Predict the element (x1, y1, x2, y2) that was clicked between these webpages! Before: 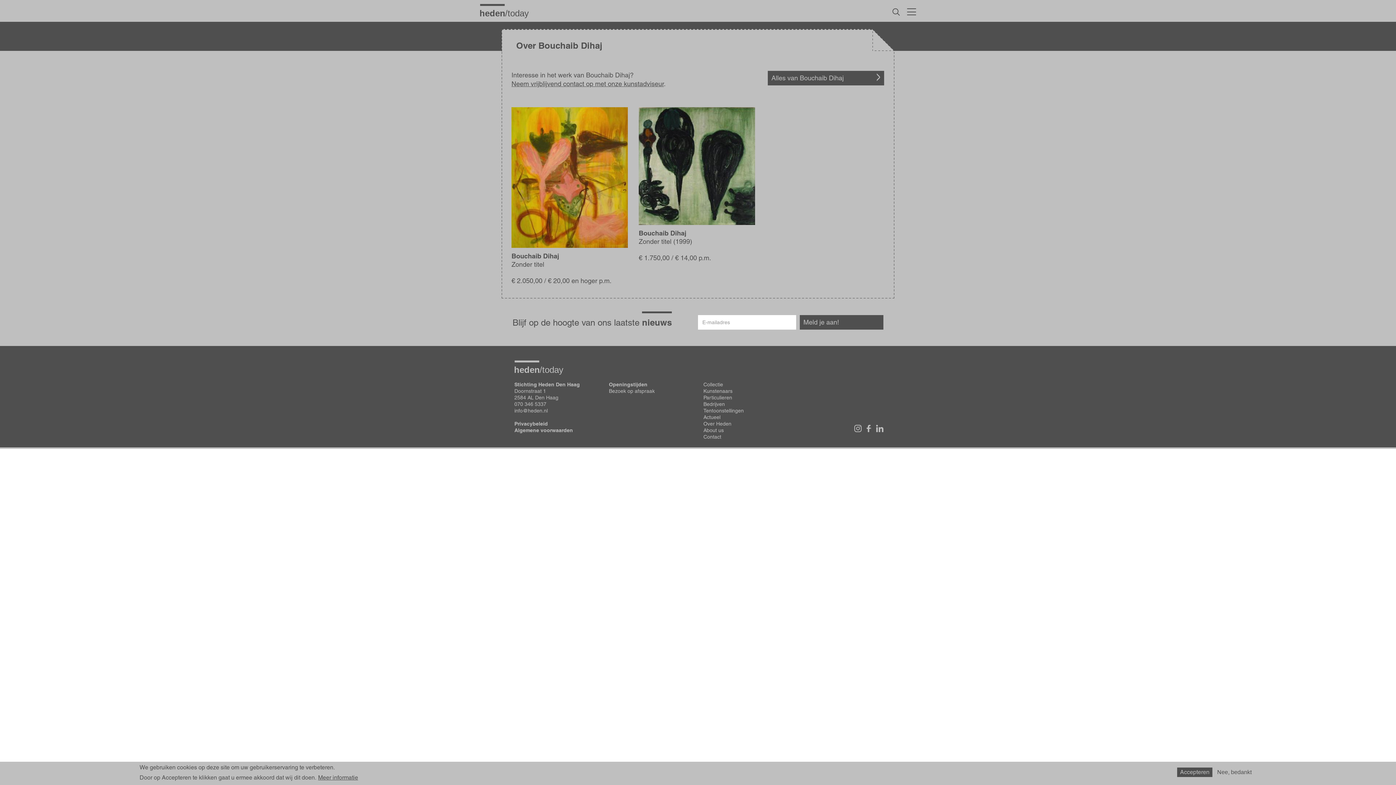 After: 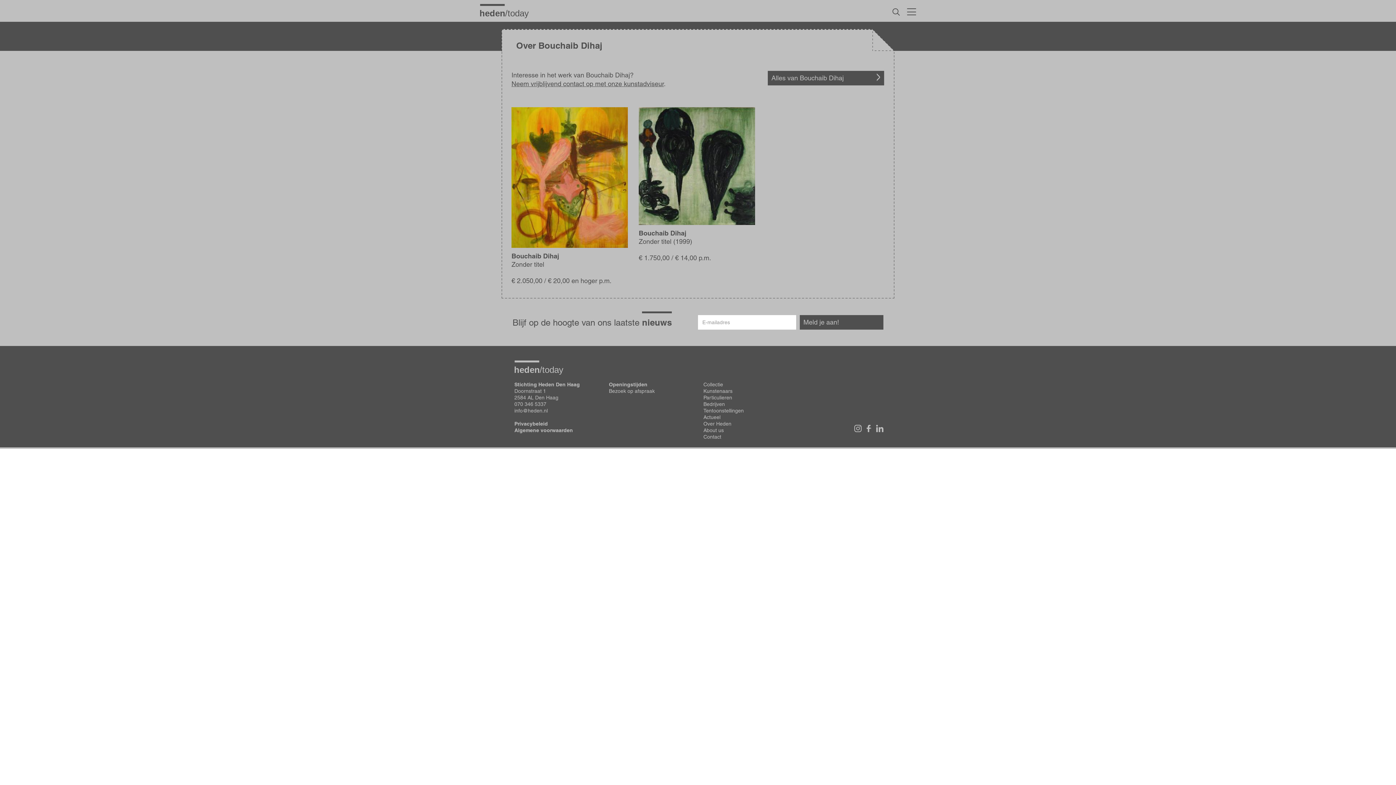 Action: bbox: (1214, 768, 1254, 777) label: Nee, bedankt